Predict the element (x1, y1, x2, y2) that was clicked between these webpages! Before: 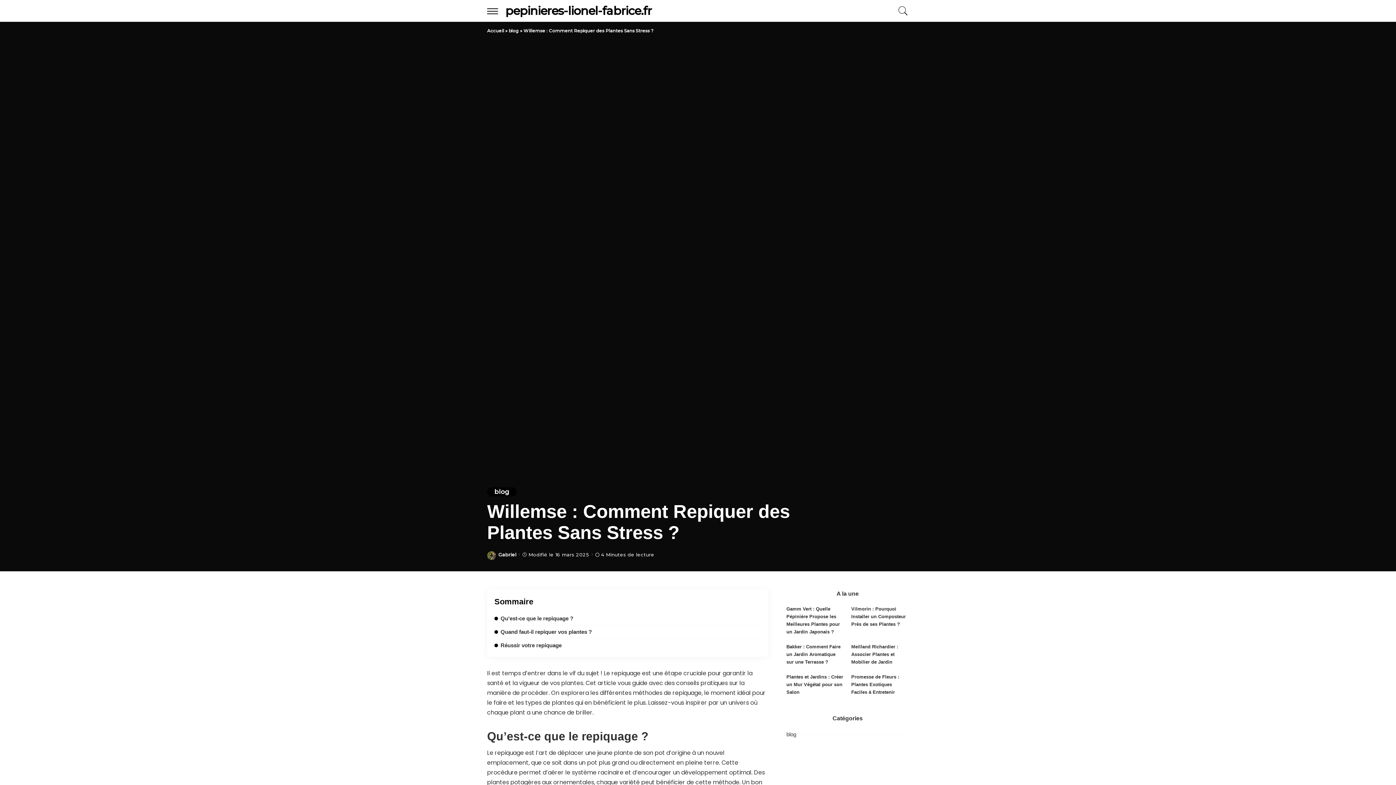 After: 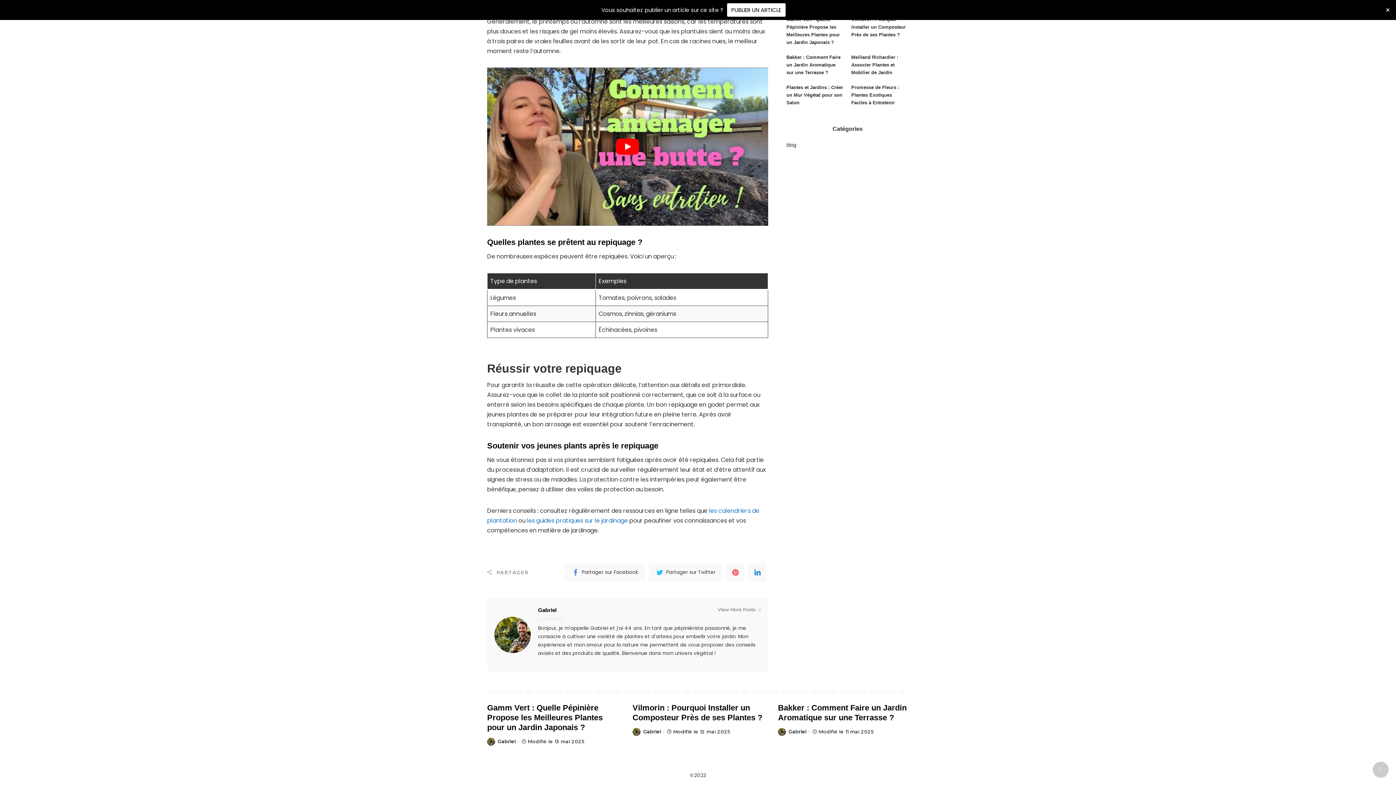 Action: bbox: (494, 642, 561, 648) label: Réussir votre repiquage